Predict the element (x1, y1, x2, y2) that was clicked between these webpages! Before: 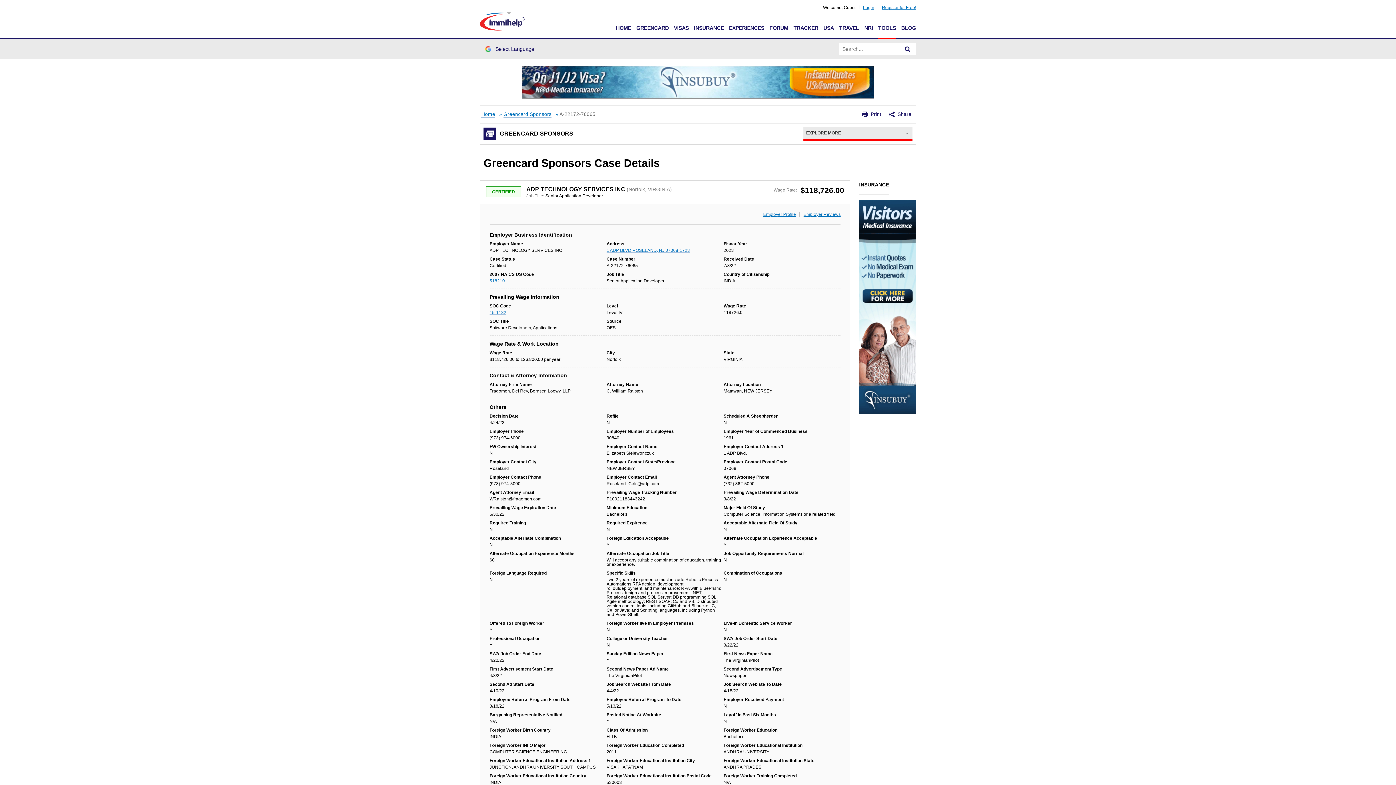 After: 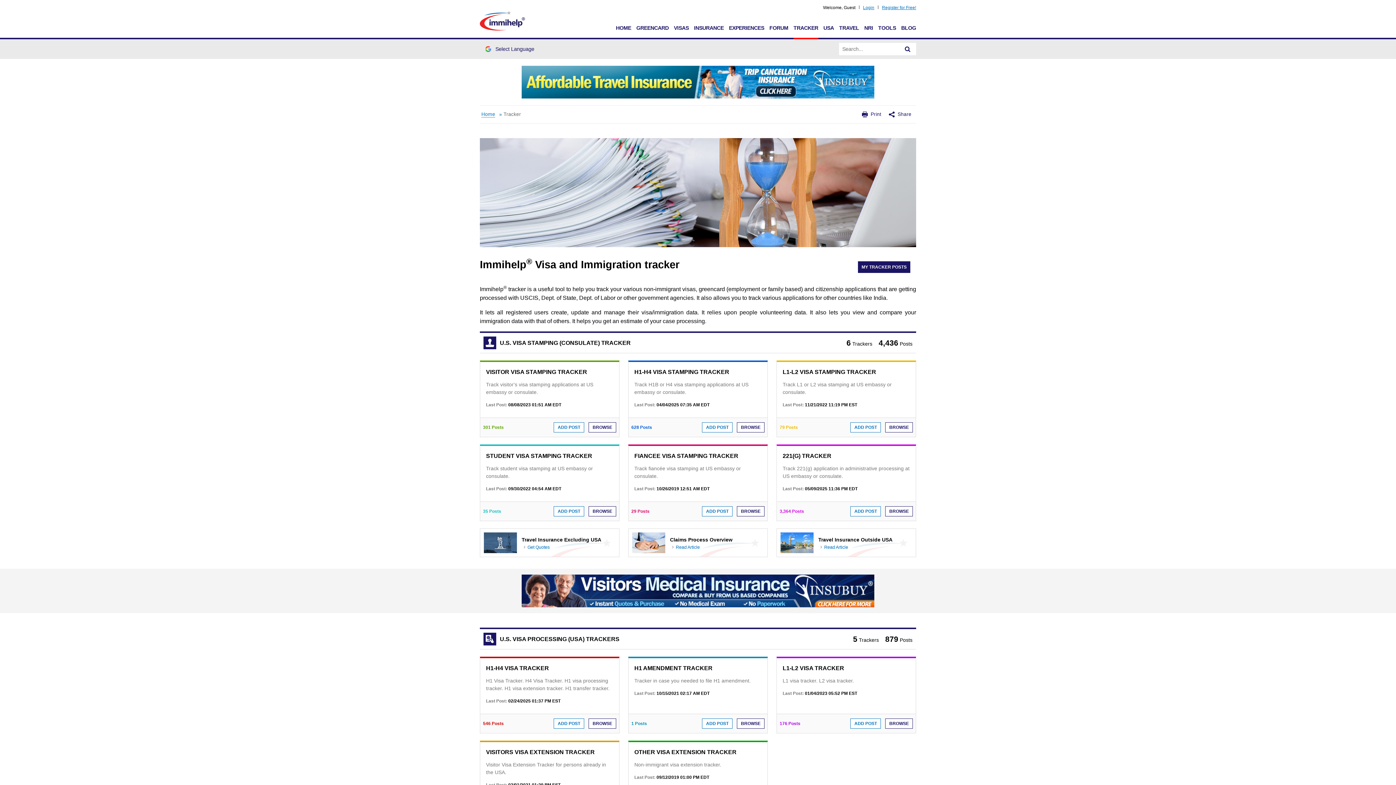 Action: bbox: (793, 25, 818, 30) label: TRACKER